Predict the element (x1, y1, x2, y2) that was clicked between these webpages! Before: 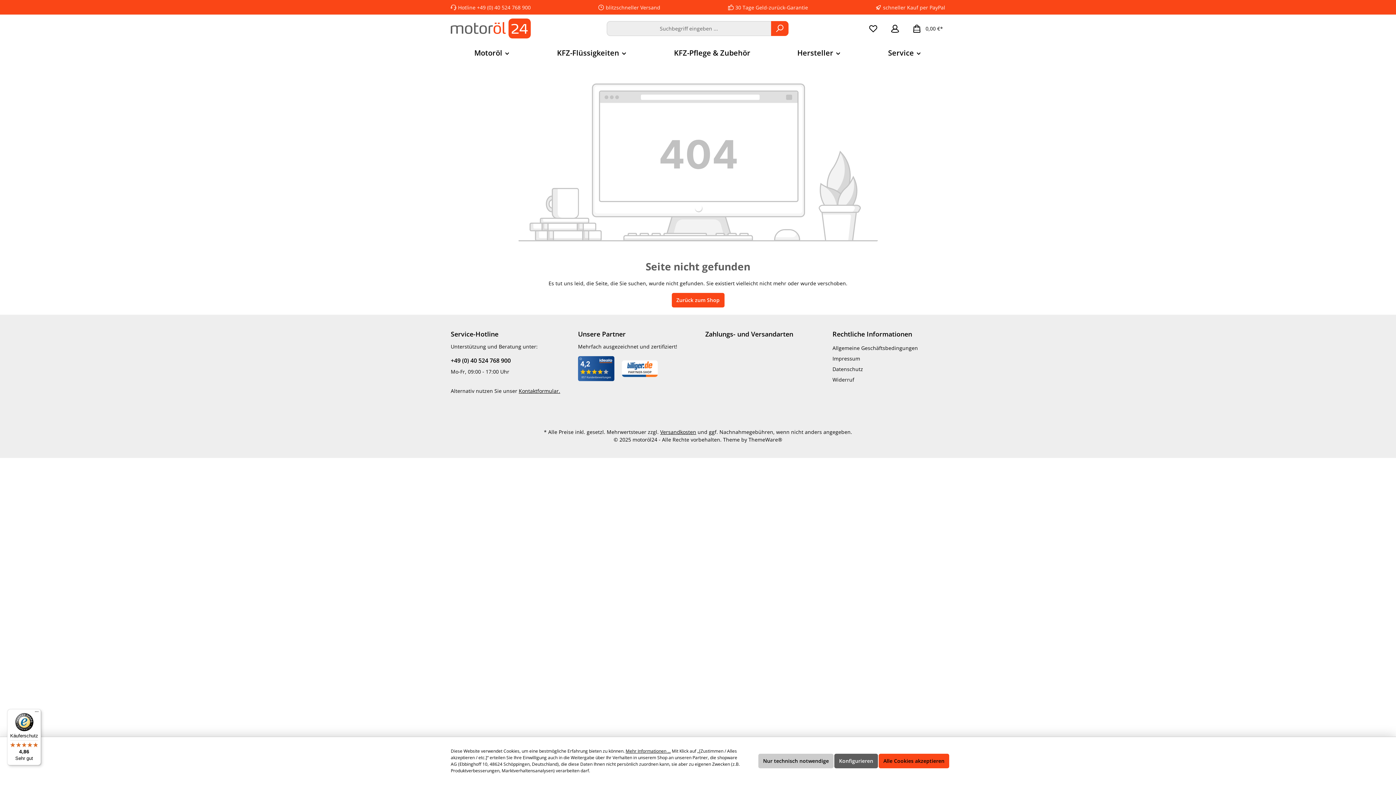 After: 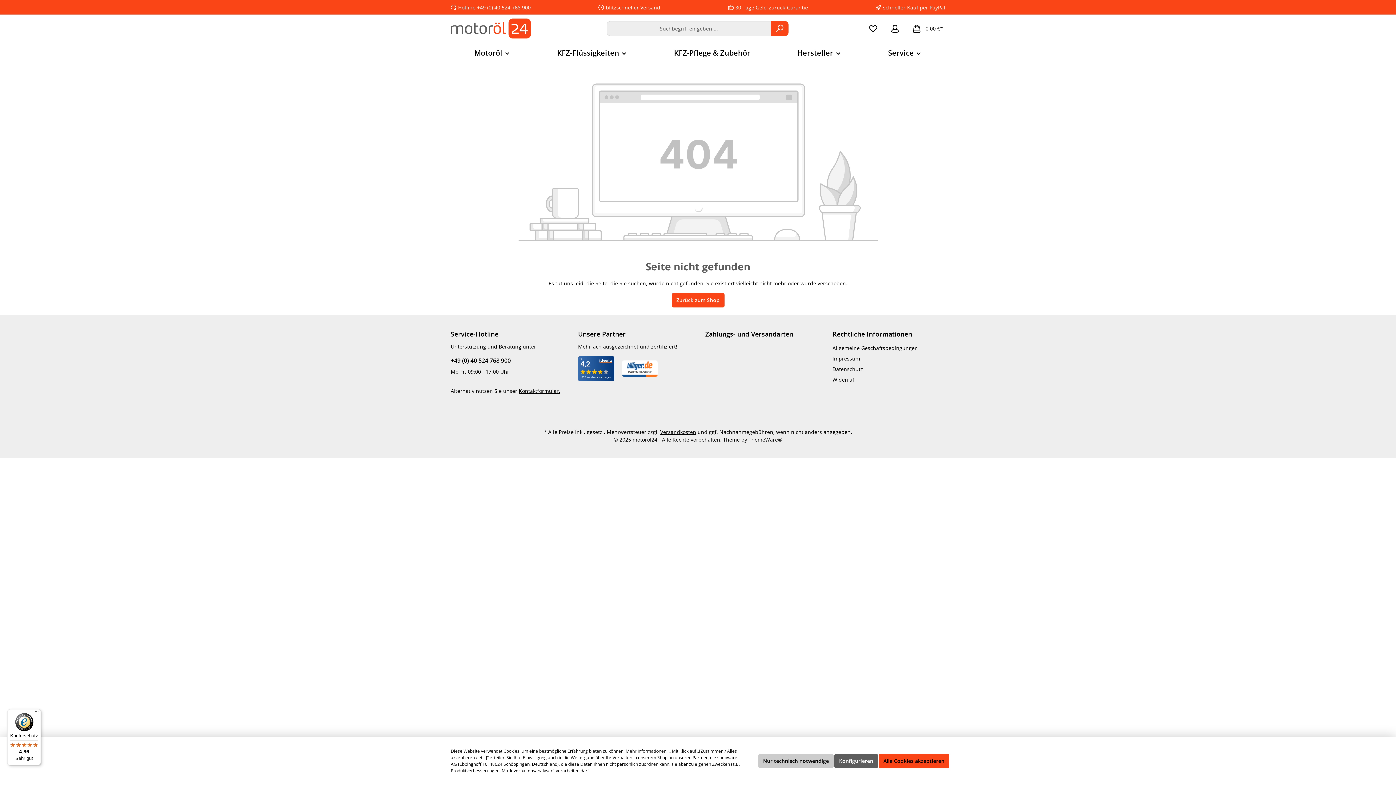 Action: bbox: (578, 356, 614, 381)